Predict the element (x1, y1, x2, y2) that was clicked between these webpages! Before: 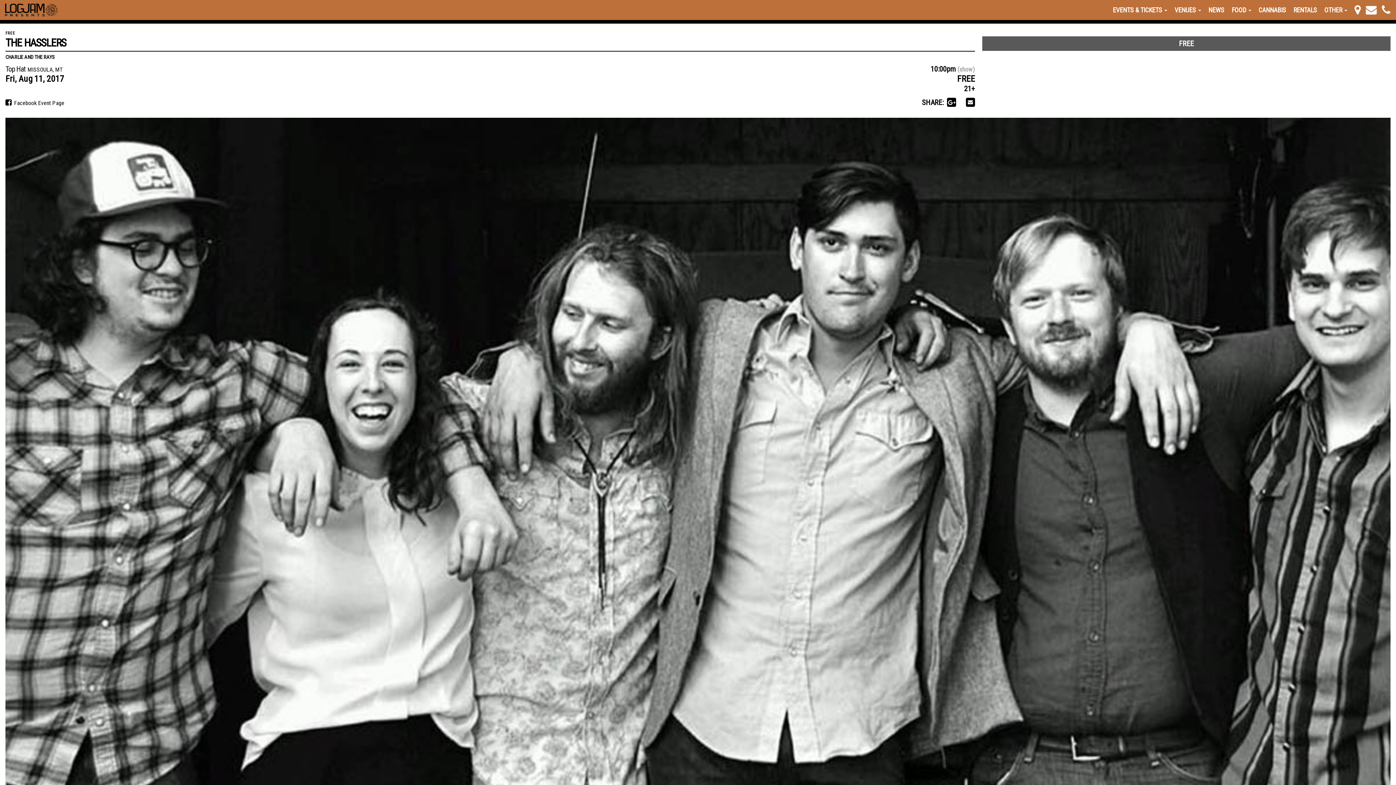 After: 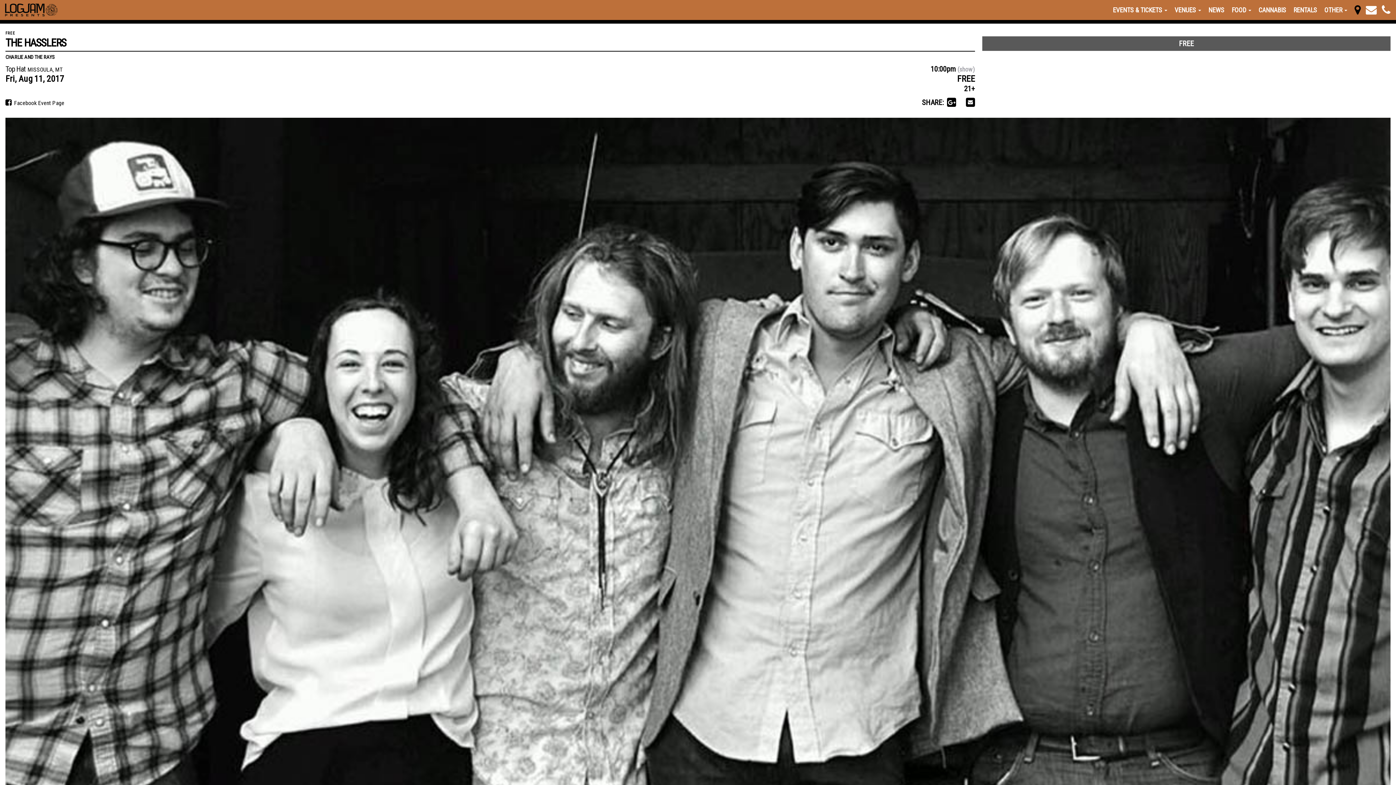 Action: bbox: (1353, 0, 1362, 20)